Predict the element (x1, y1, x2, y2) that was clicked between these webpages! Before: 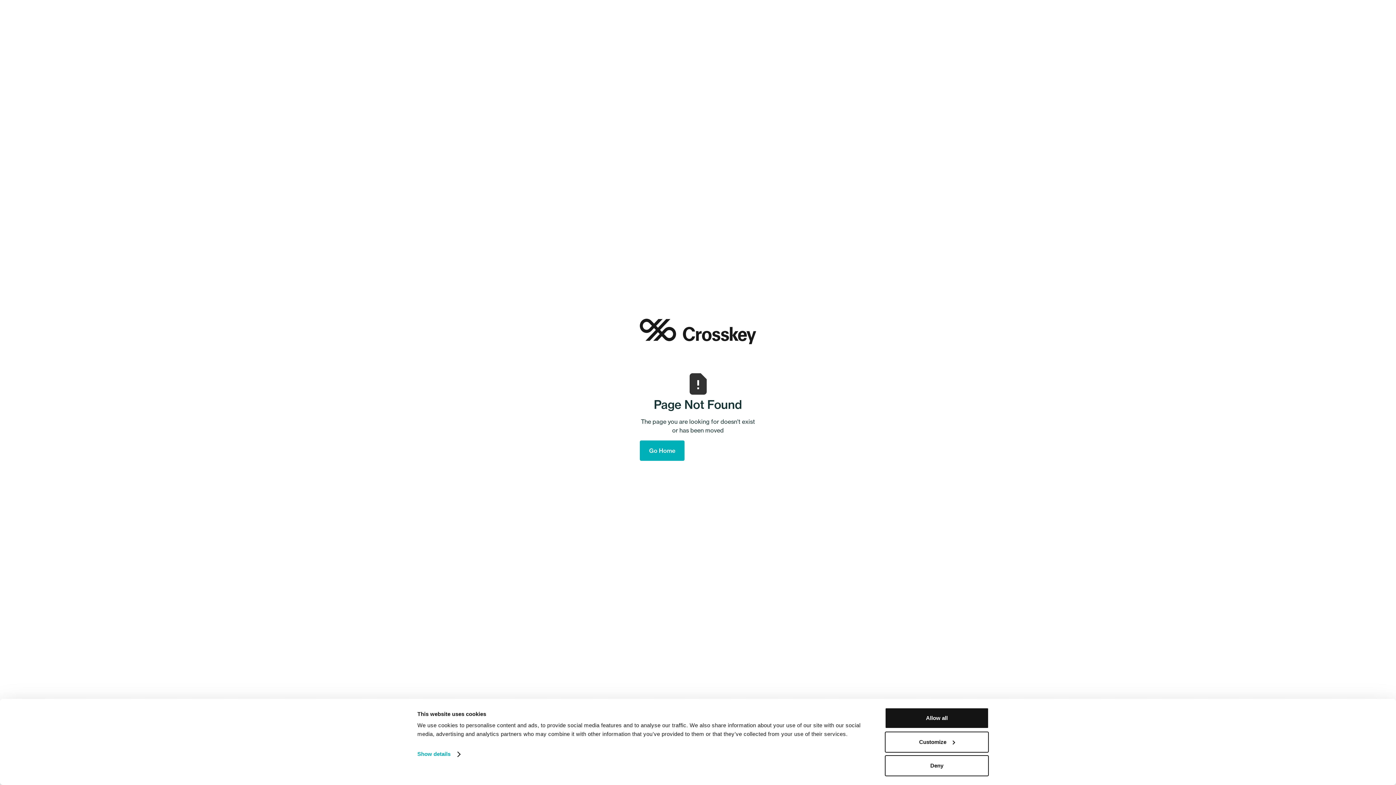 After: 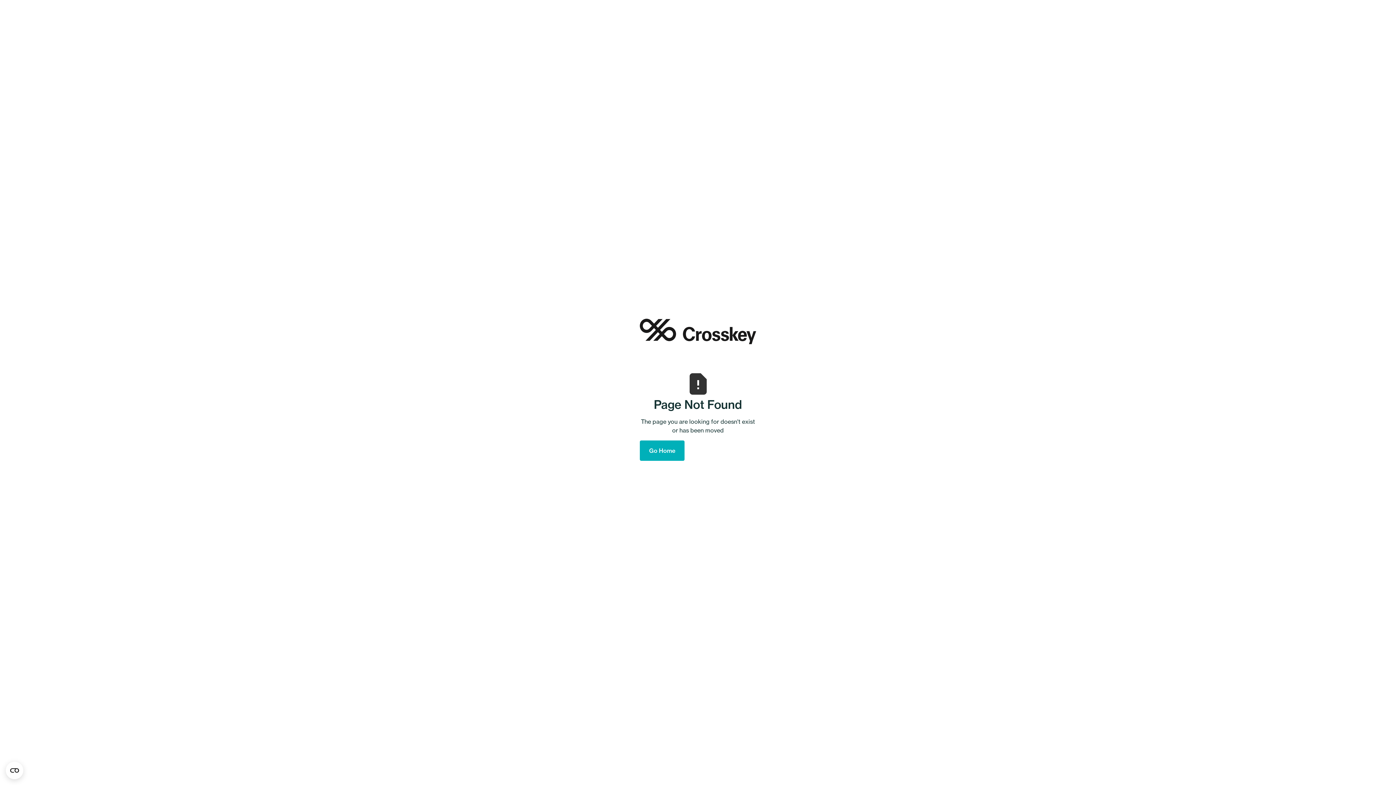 Action: bbox: (885, 755, 989, 776) label: Deny